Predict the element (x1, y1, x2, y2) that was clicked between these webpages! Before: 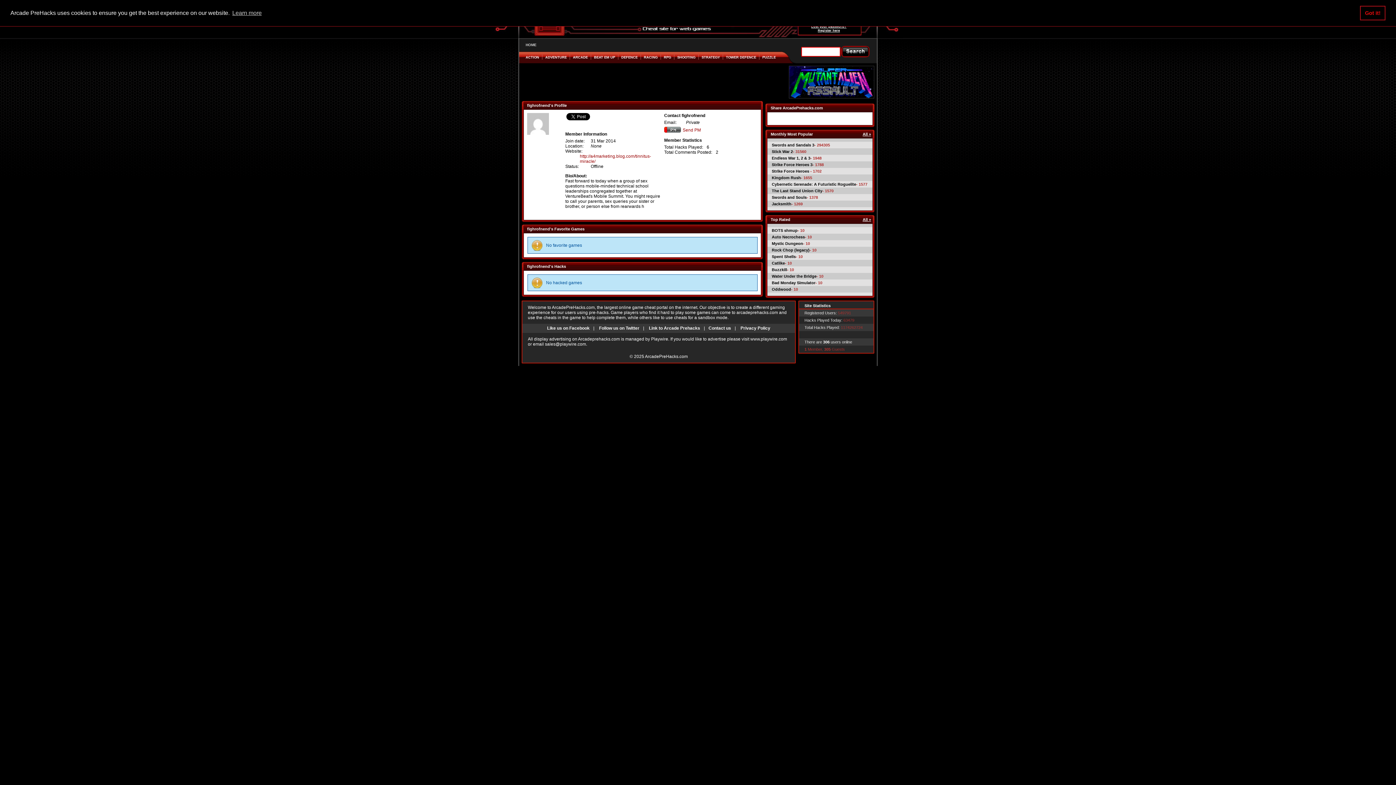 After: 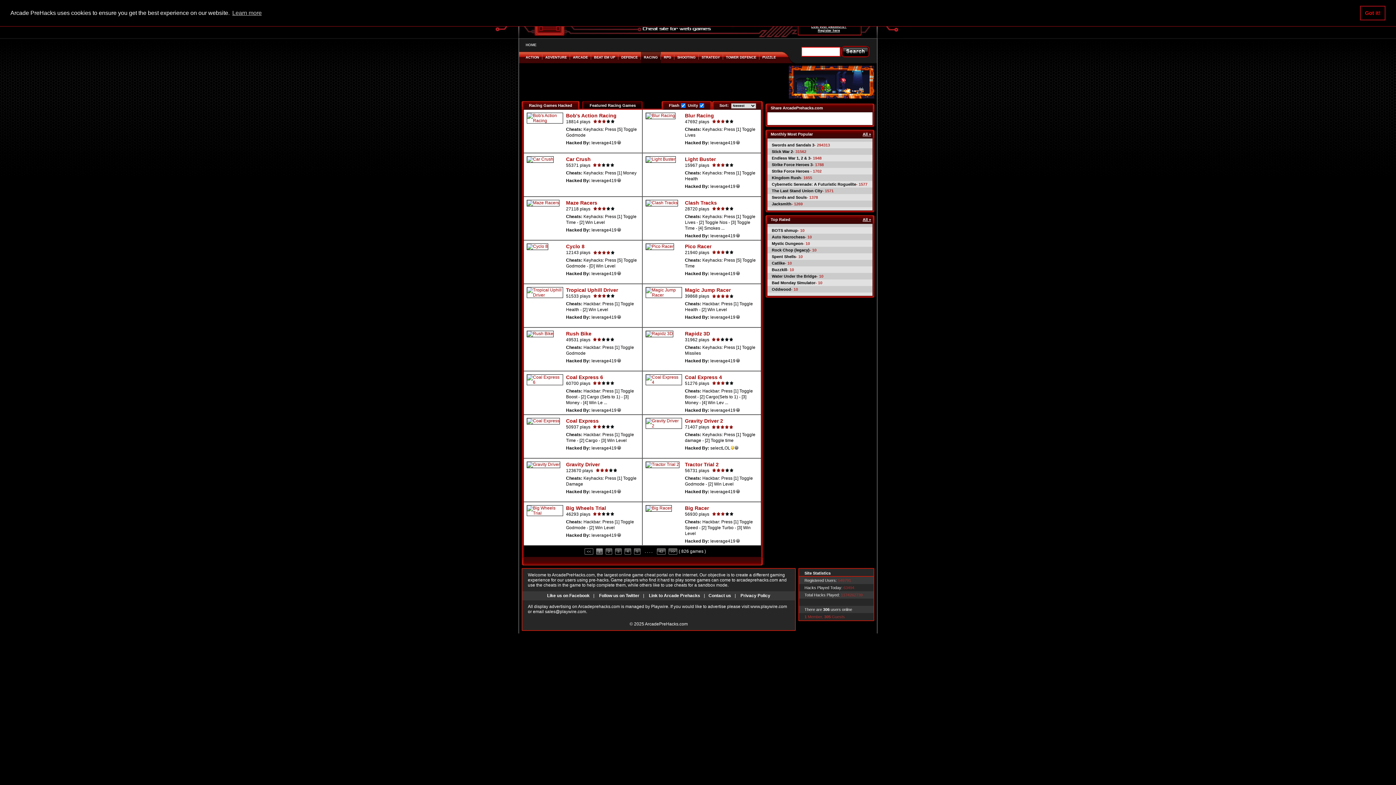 Action: bbox: (644, 55, 657, 59) label: RACING